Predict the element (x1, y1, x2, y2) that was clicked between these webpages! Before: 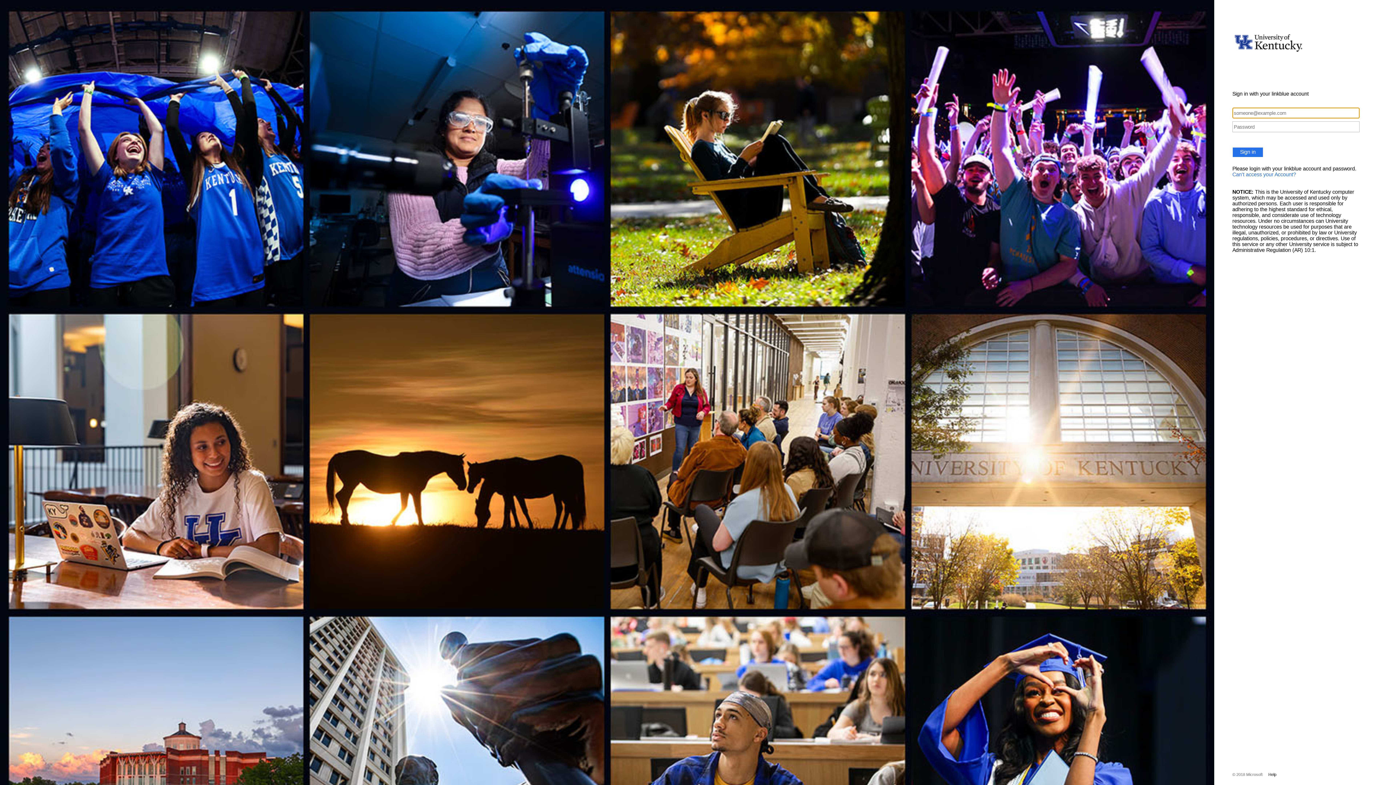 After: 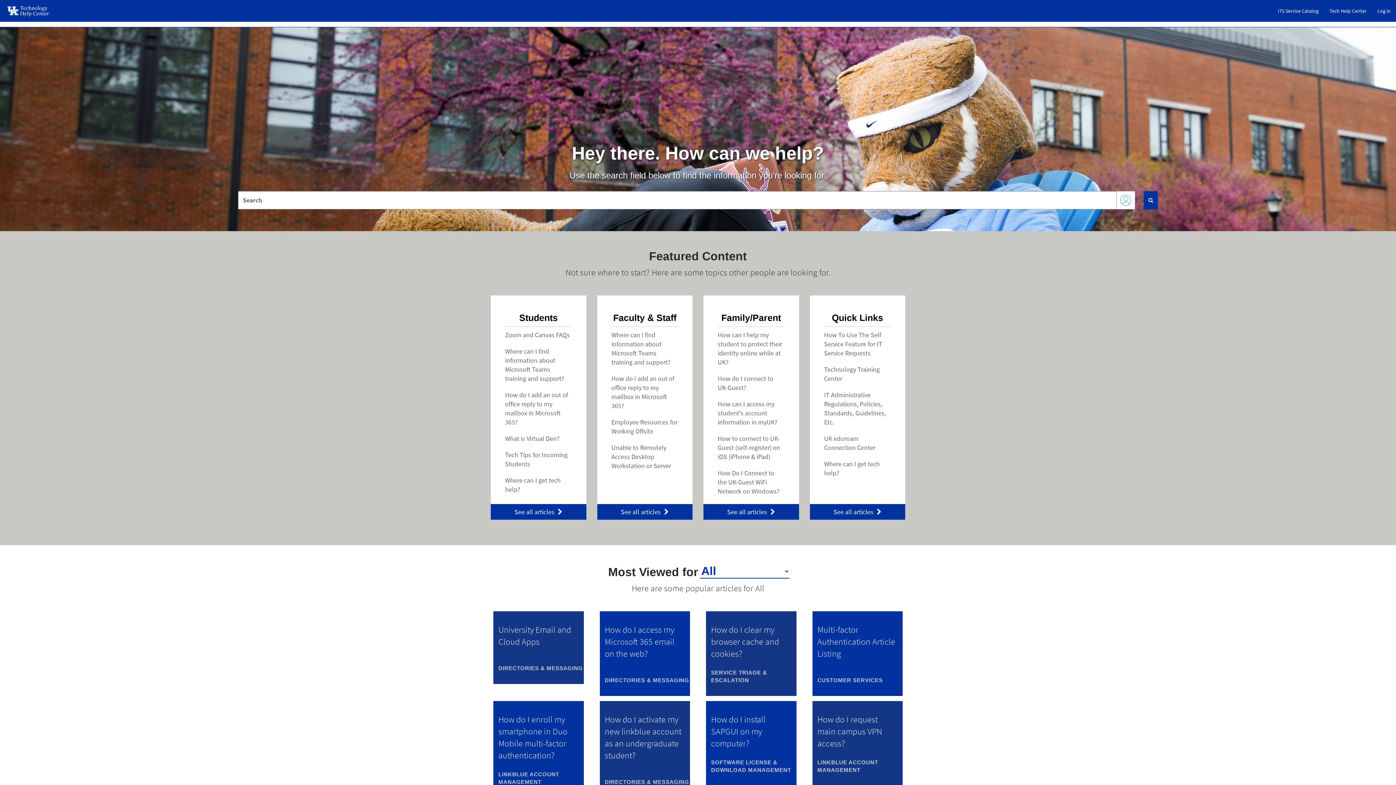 Action: label: Help bbox: (1262, 772, 1276, 777)